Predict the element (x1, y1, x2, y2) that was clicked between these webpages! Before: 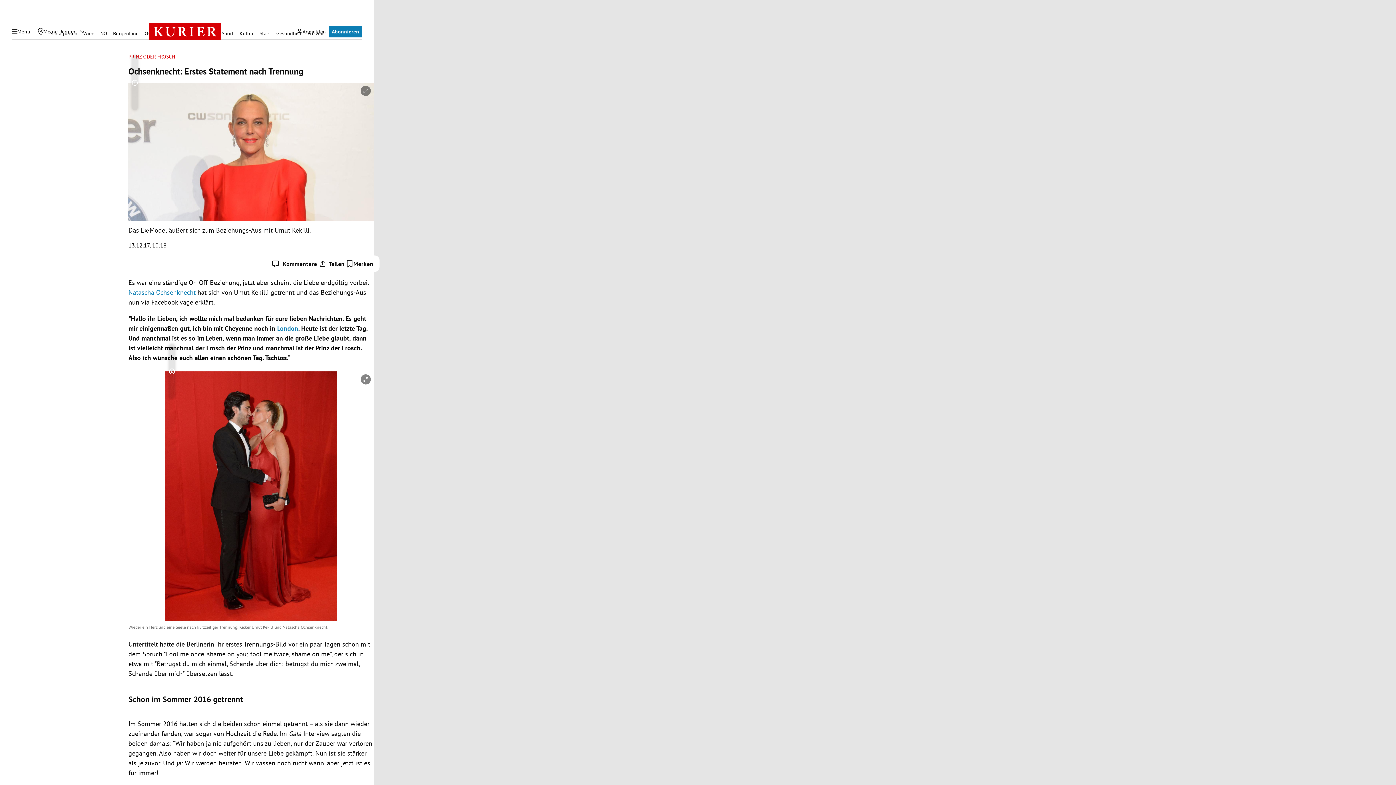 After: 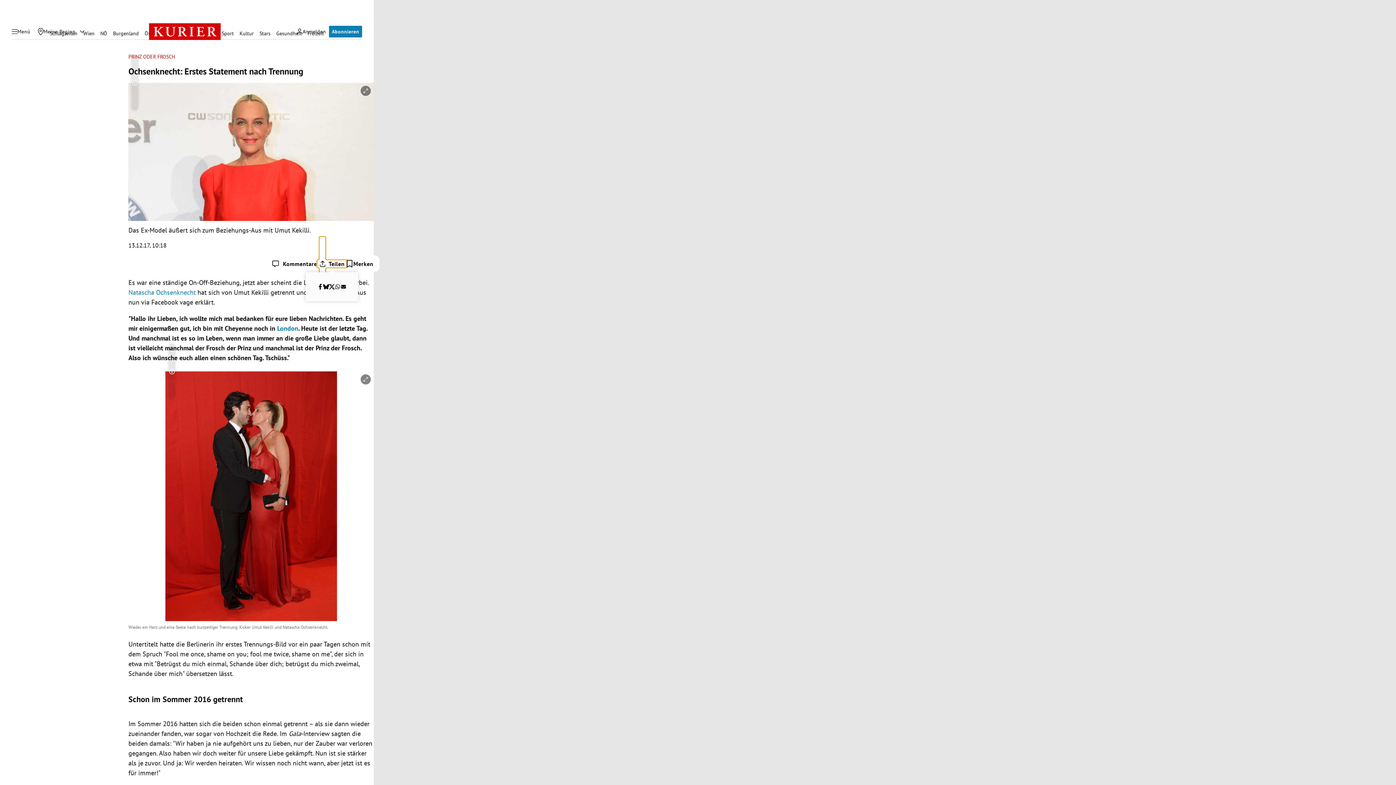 Action: bbox: (317, 259, 346, 267) label: Teilen